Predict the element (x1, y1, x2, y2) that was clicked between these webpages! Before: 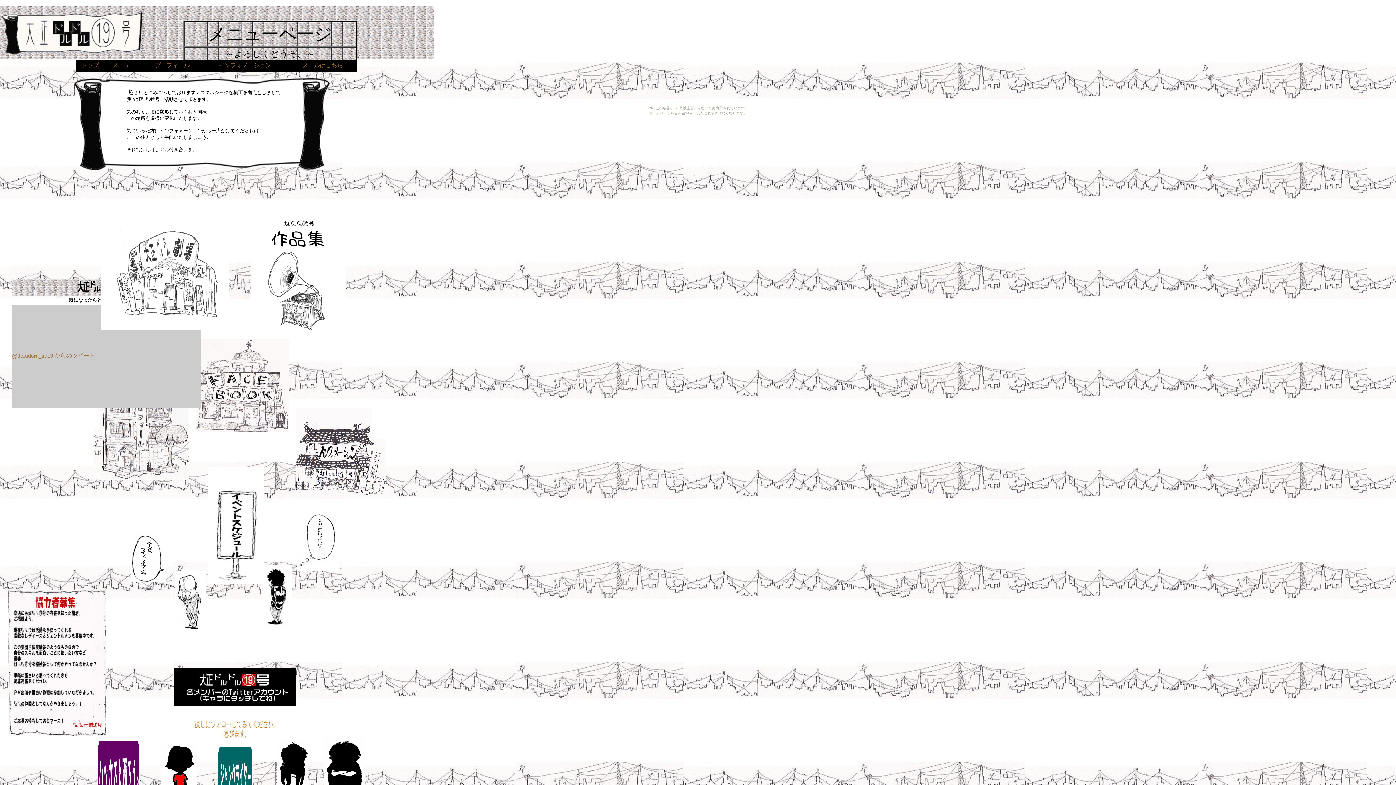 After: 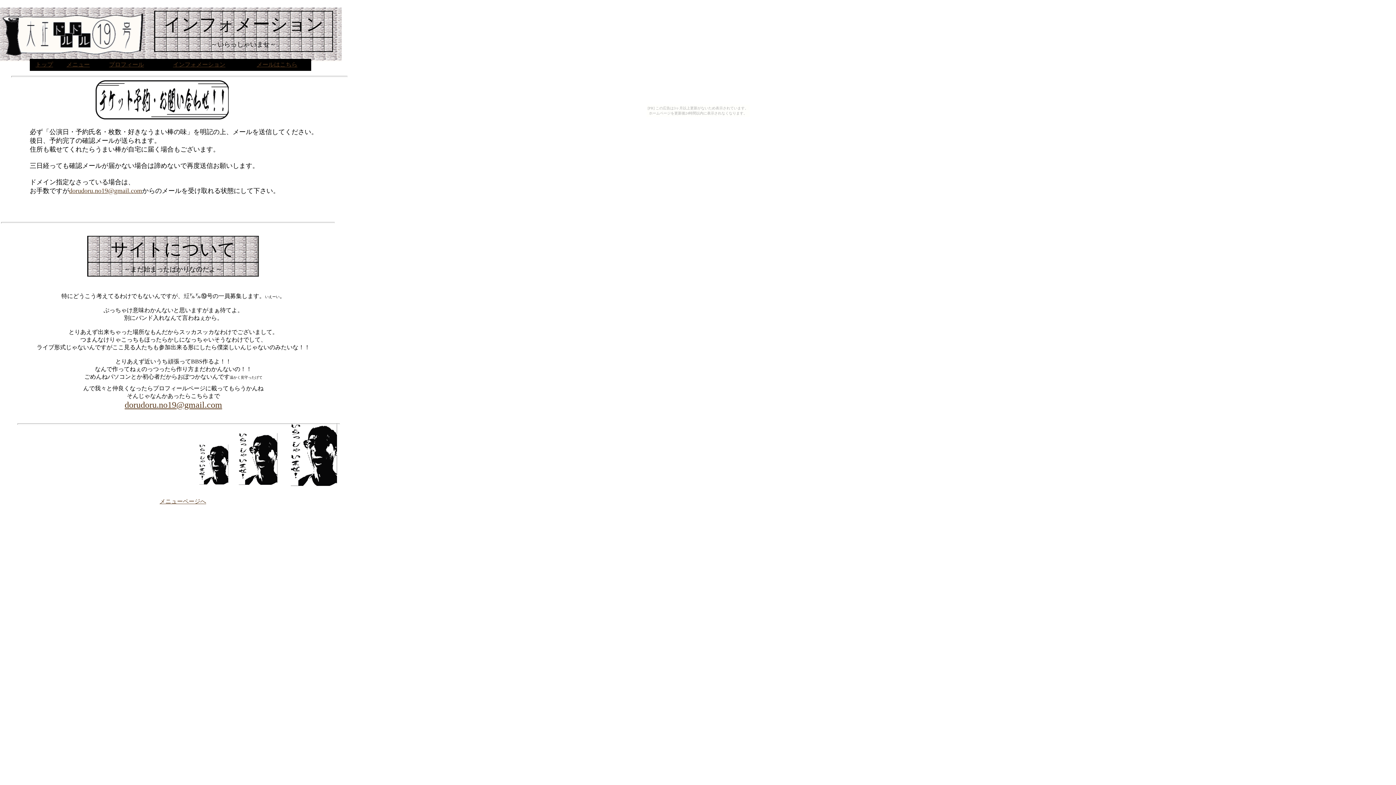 Action: bbox: (295, 492, 386, 498)